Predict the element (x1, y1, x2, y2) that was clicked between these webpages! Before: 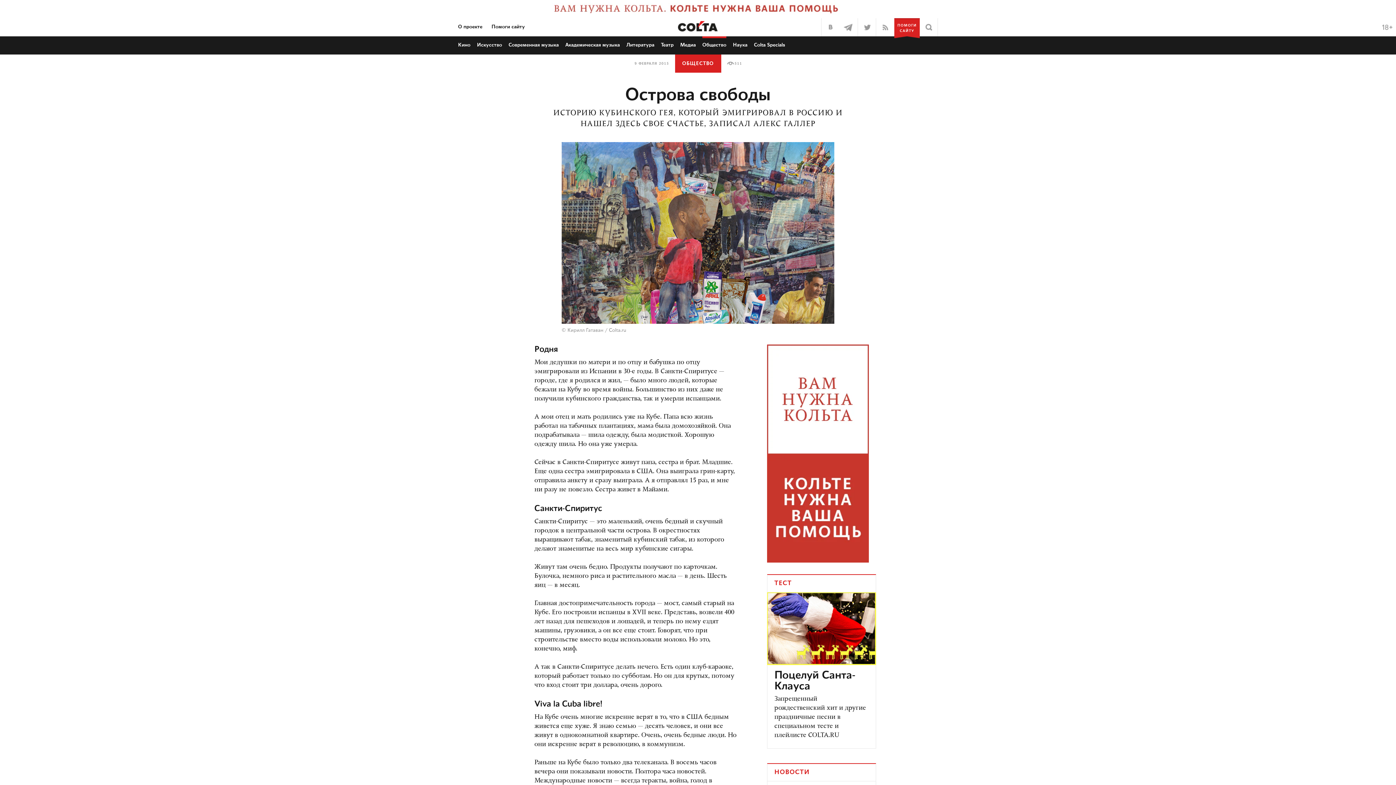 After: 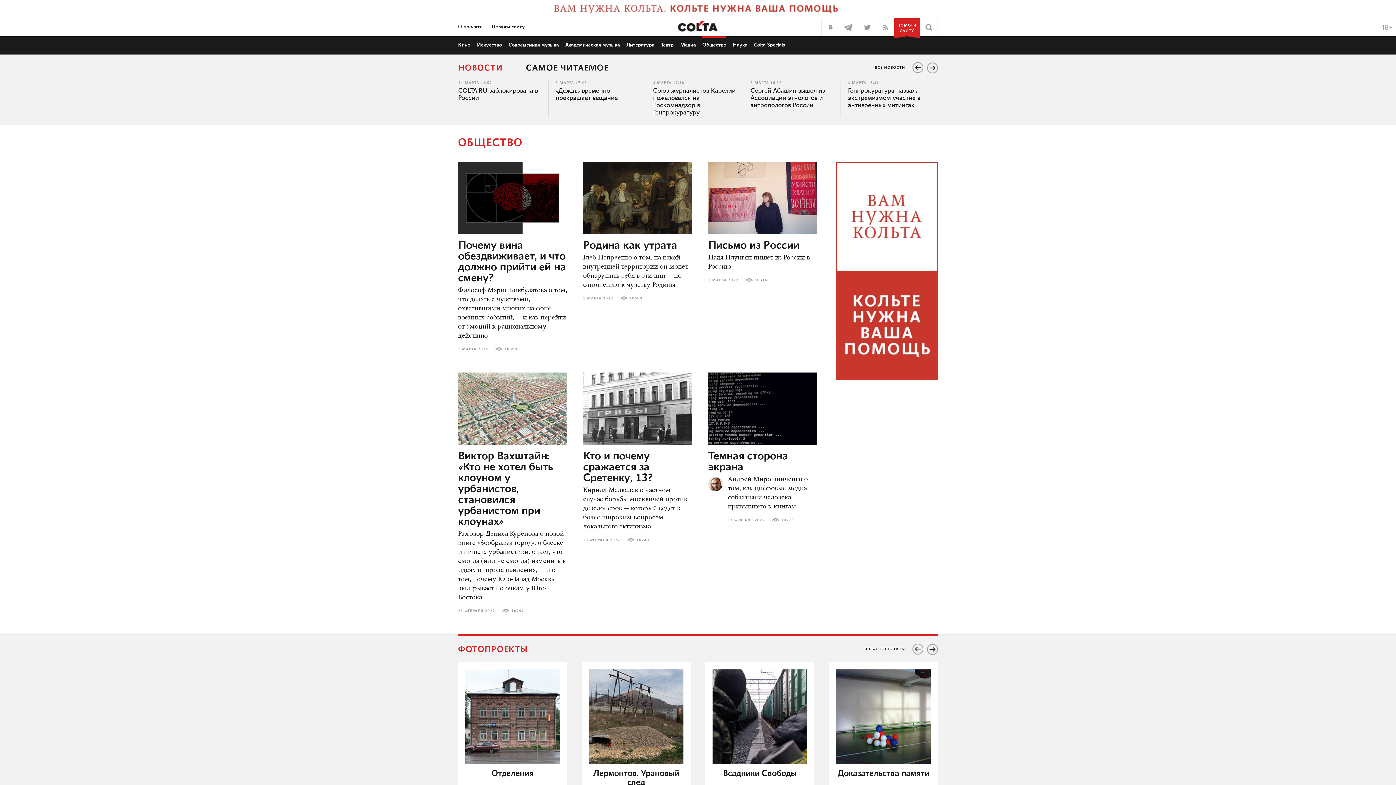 Action: bbox: (675, 54, 721, 72) label: ОБЩЕСТВО